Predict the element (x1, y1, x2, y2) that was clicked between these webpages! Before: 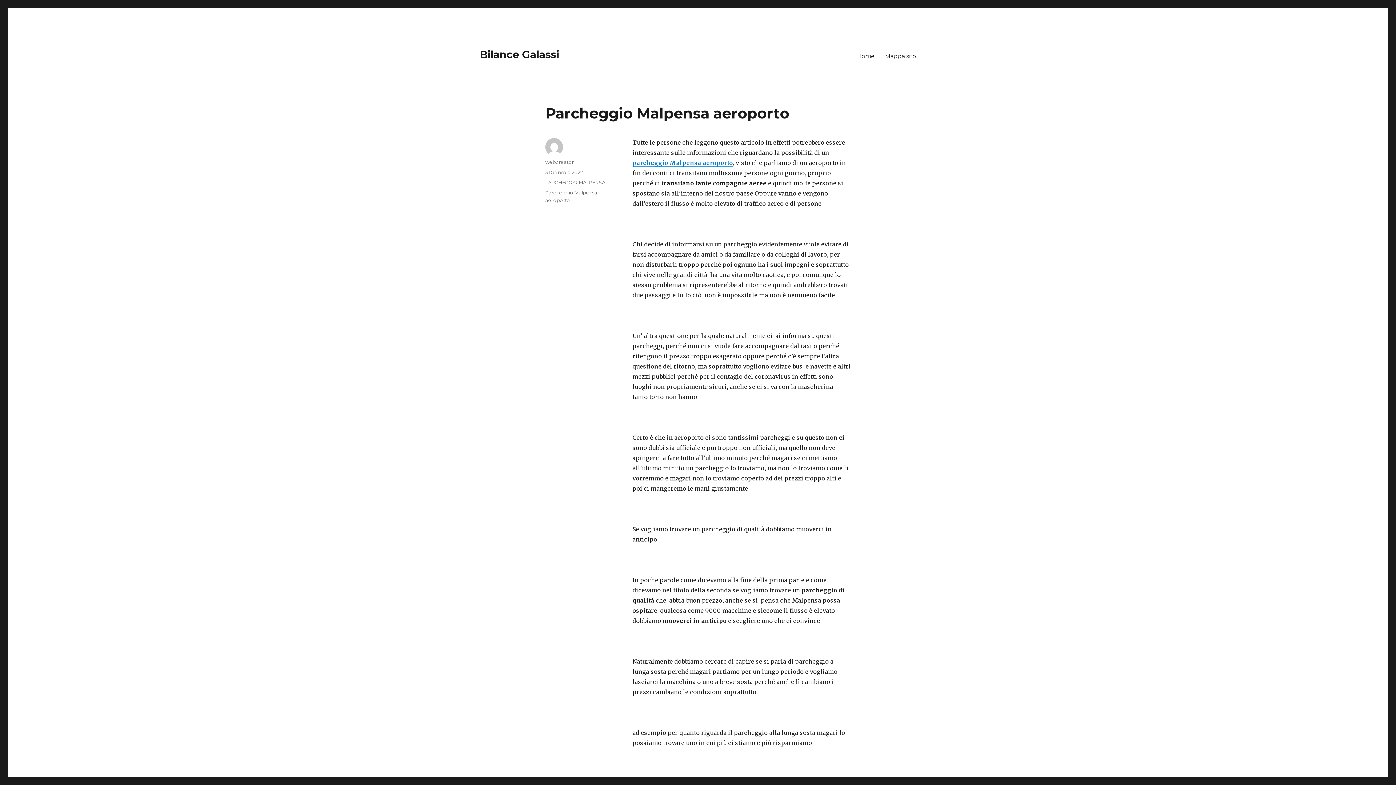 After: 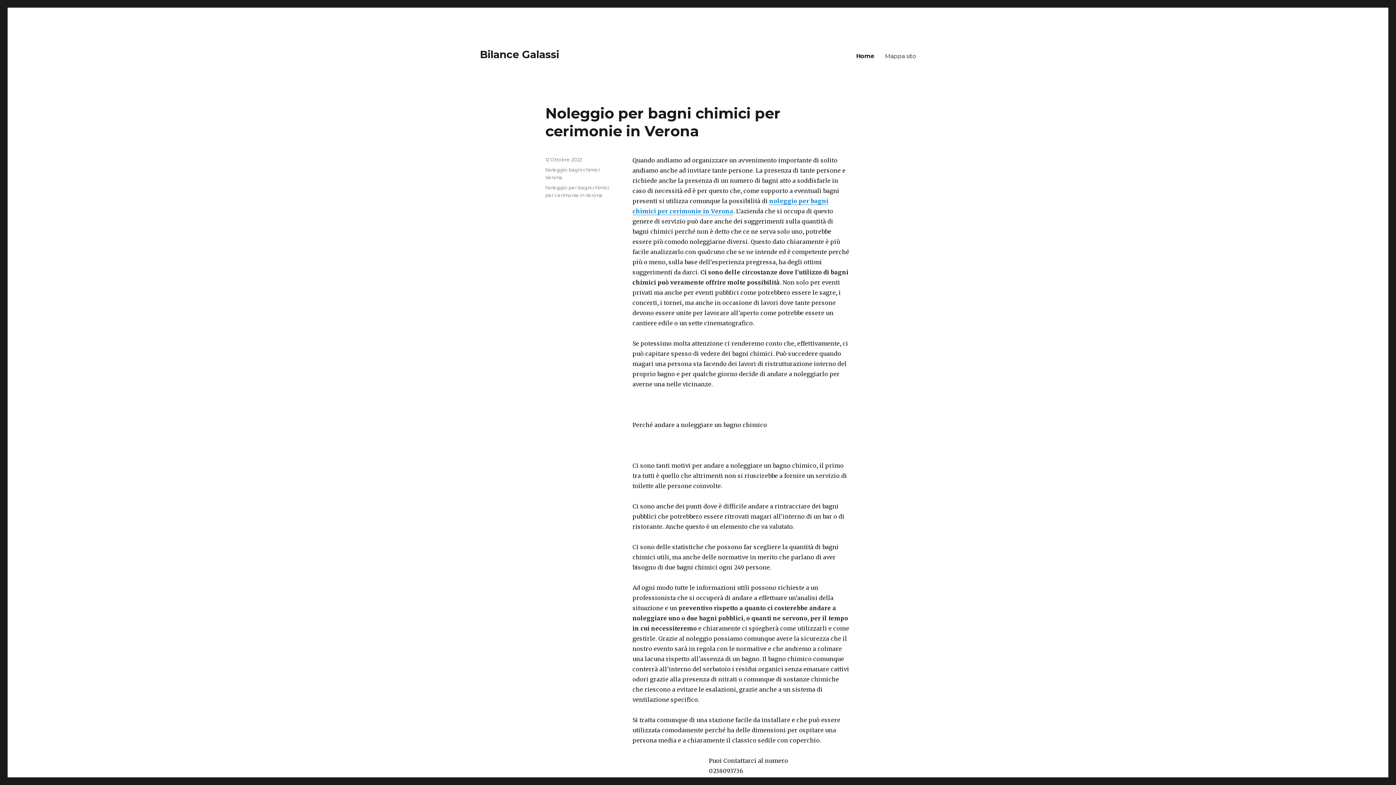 Action: label: Home bbox: (852, 48, 880, 63)